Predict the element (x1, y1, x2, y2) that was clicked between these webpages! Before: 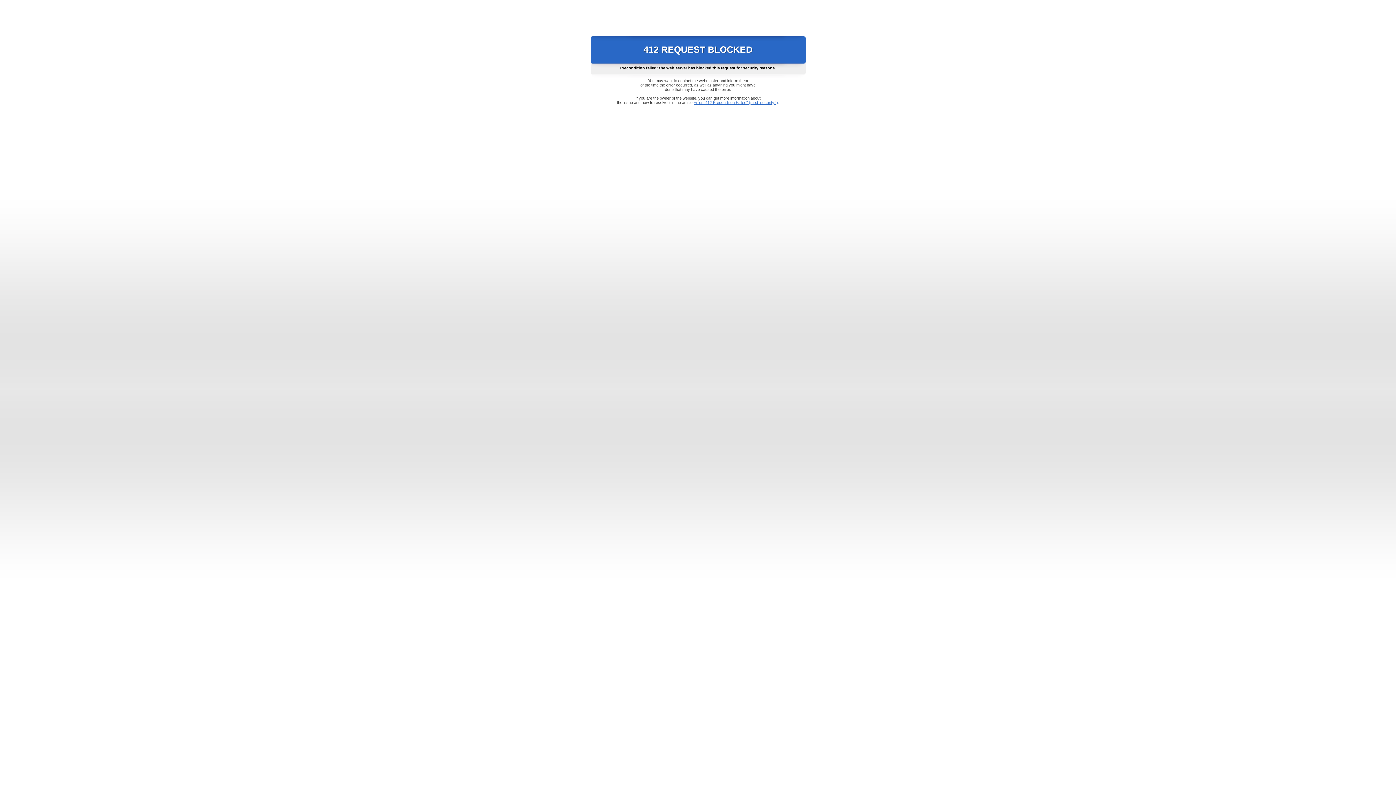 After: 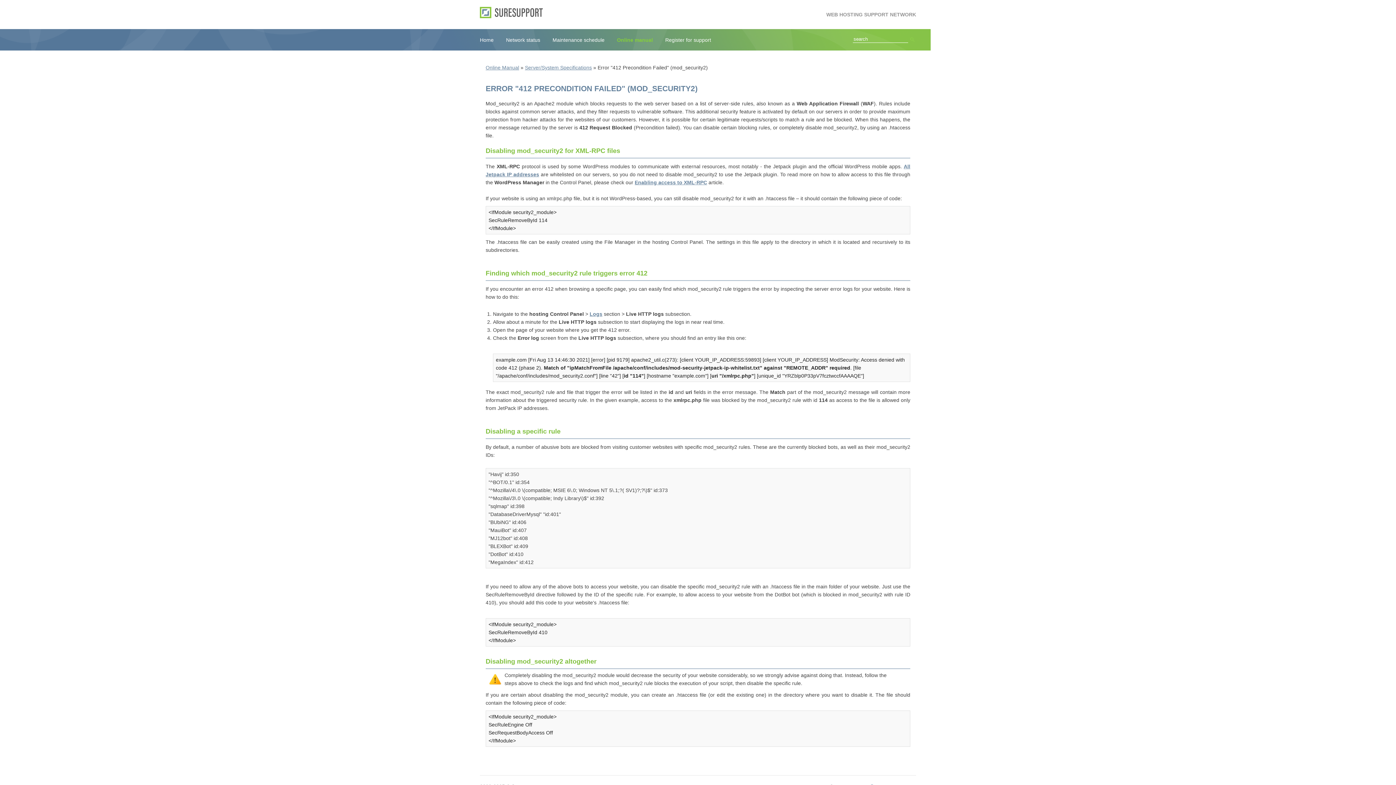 Action: label: Error "412 Precondition Failed" (mod_security2) bbox: (693, 100, 778, 104)